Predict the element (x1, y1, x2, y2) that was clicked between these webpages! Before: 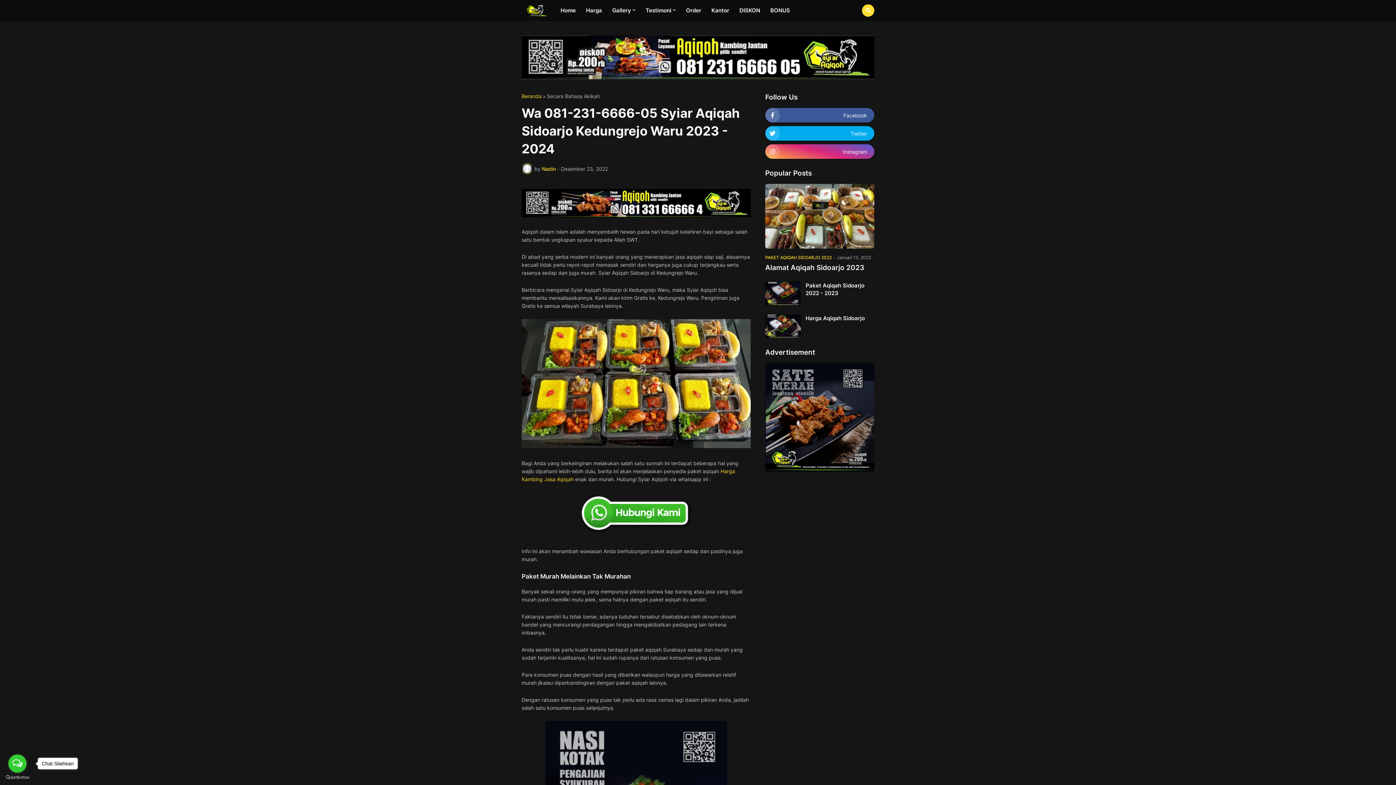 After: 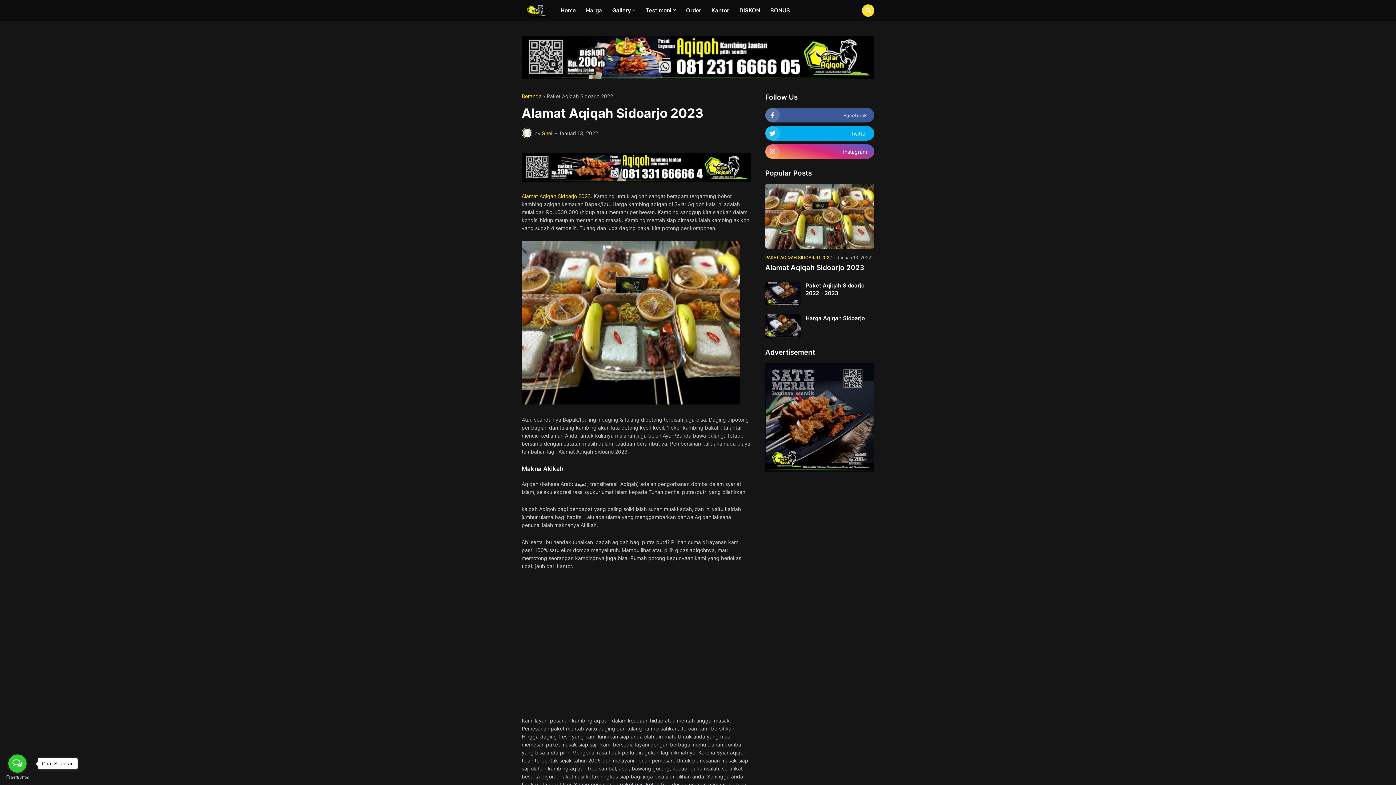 Action: bbox: (765, 184, 874, 248)